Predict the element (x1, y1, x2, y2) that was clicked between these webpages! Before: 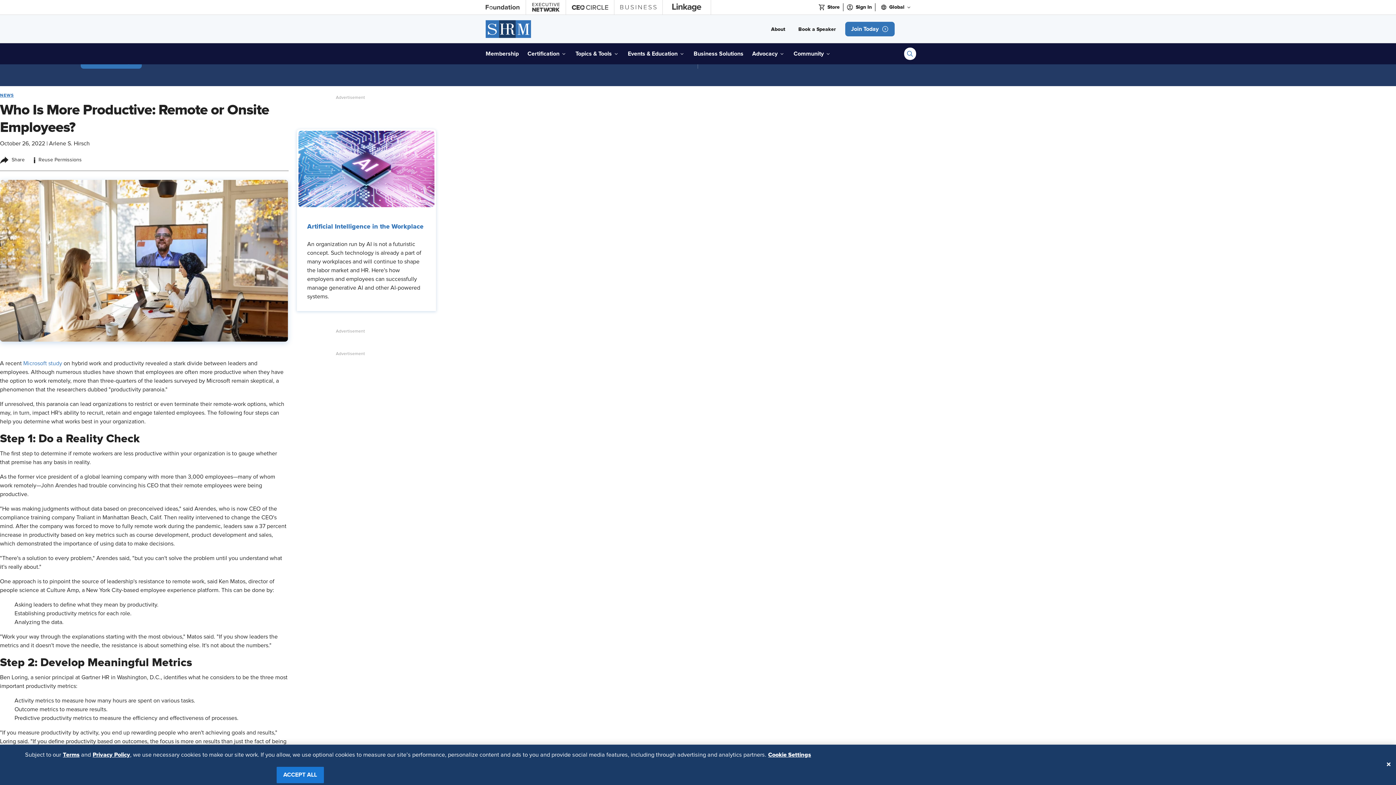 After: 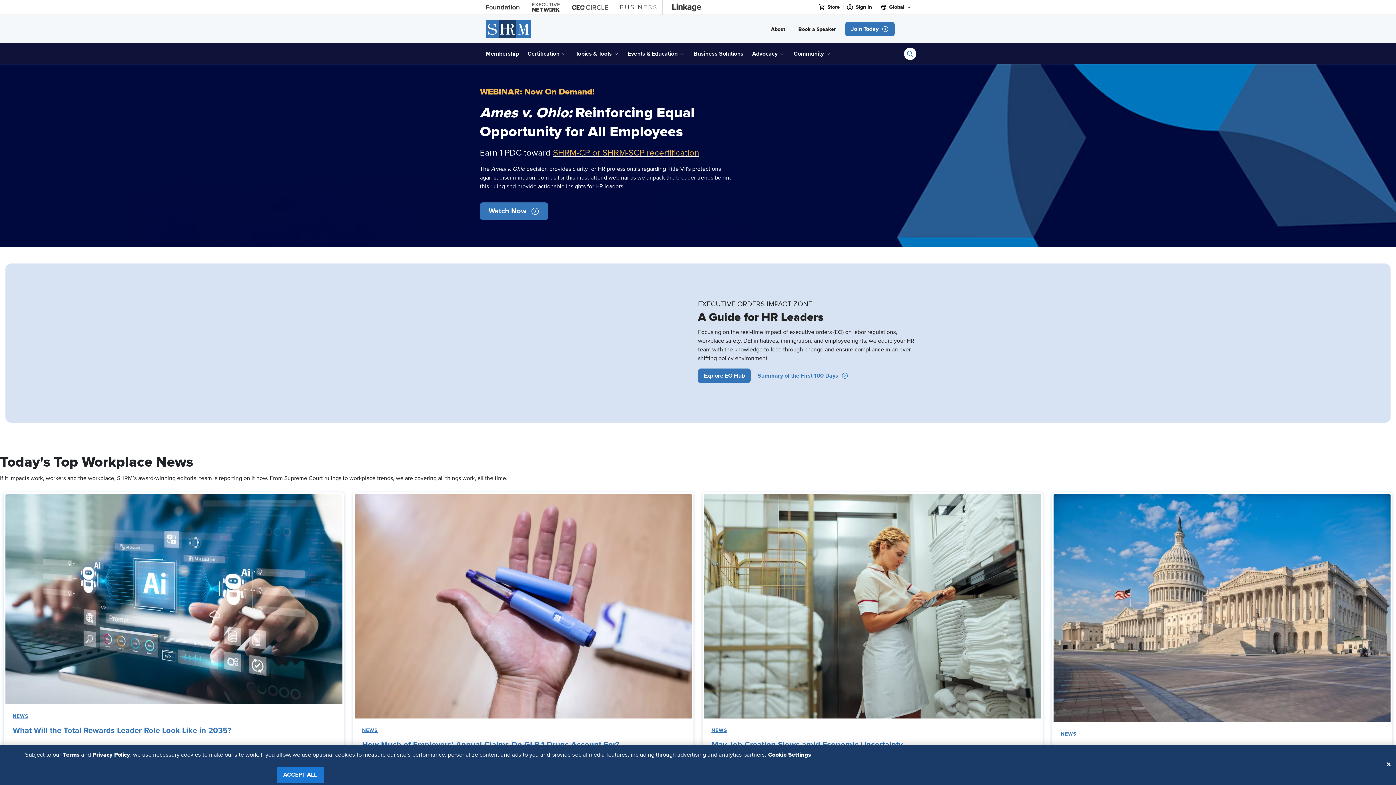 Action: bbox: (485, 18, 531, 39) label: SHRM